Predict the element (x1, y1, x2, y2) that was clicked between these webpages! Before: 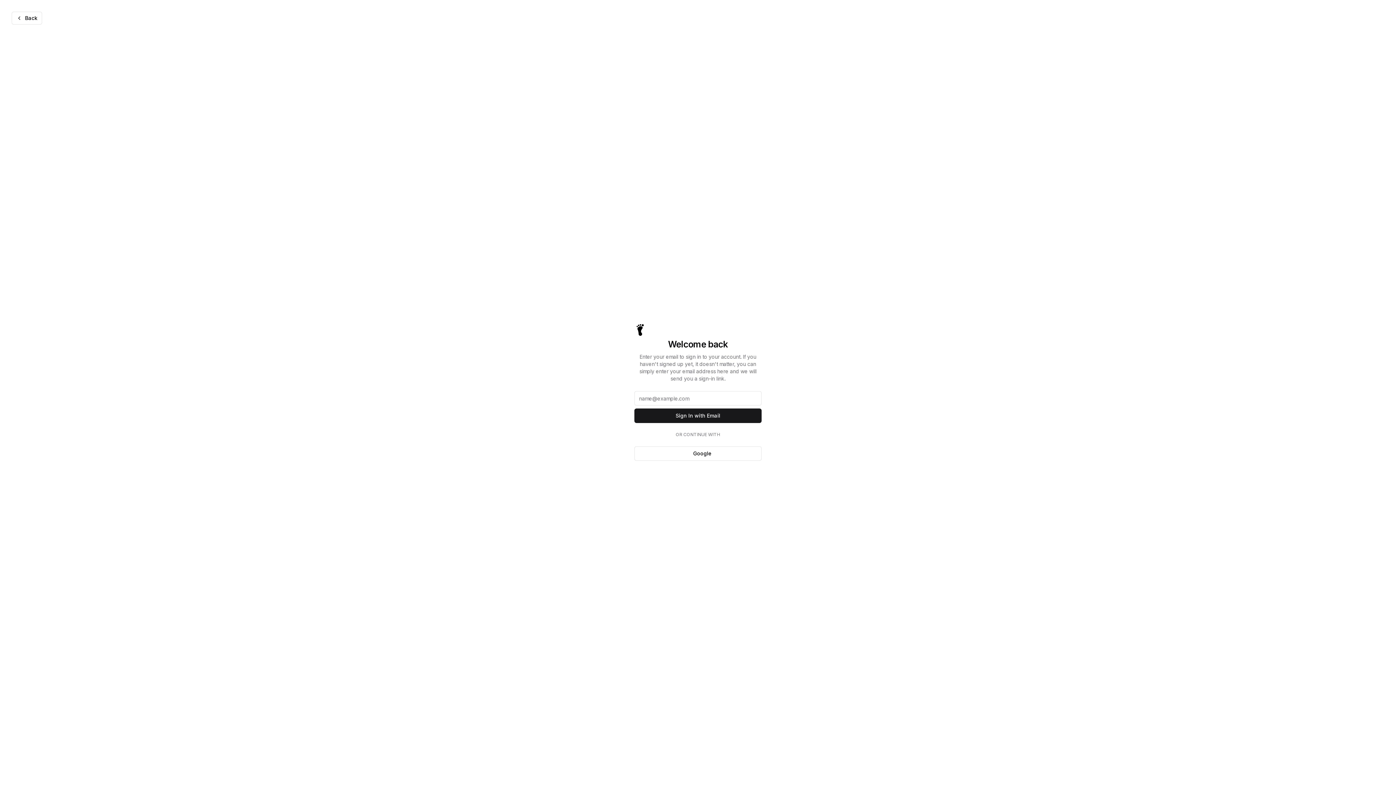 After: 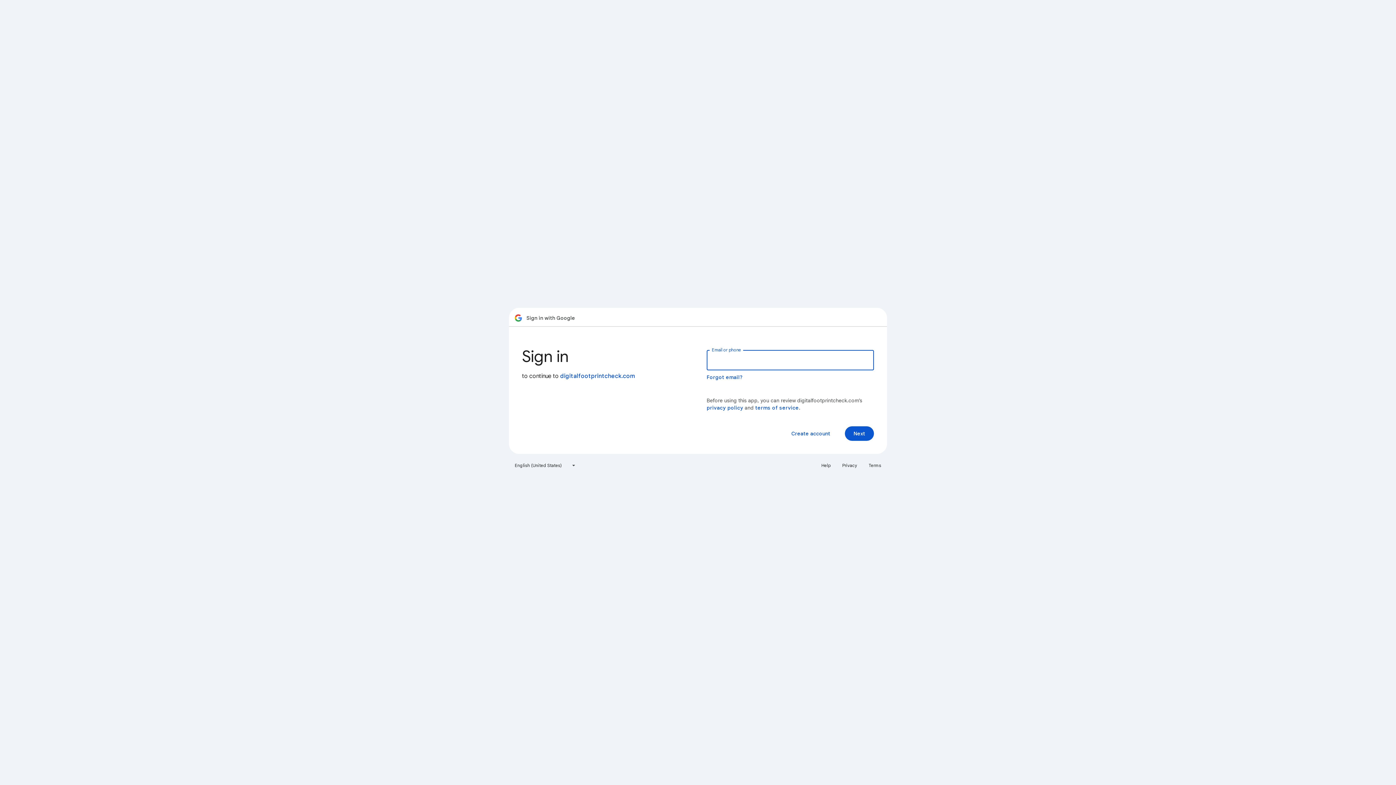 Action: bbox: (634, 446, 761, 461) label: Google